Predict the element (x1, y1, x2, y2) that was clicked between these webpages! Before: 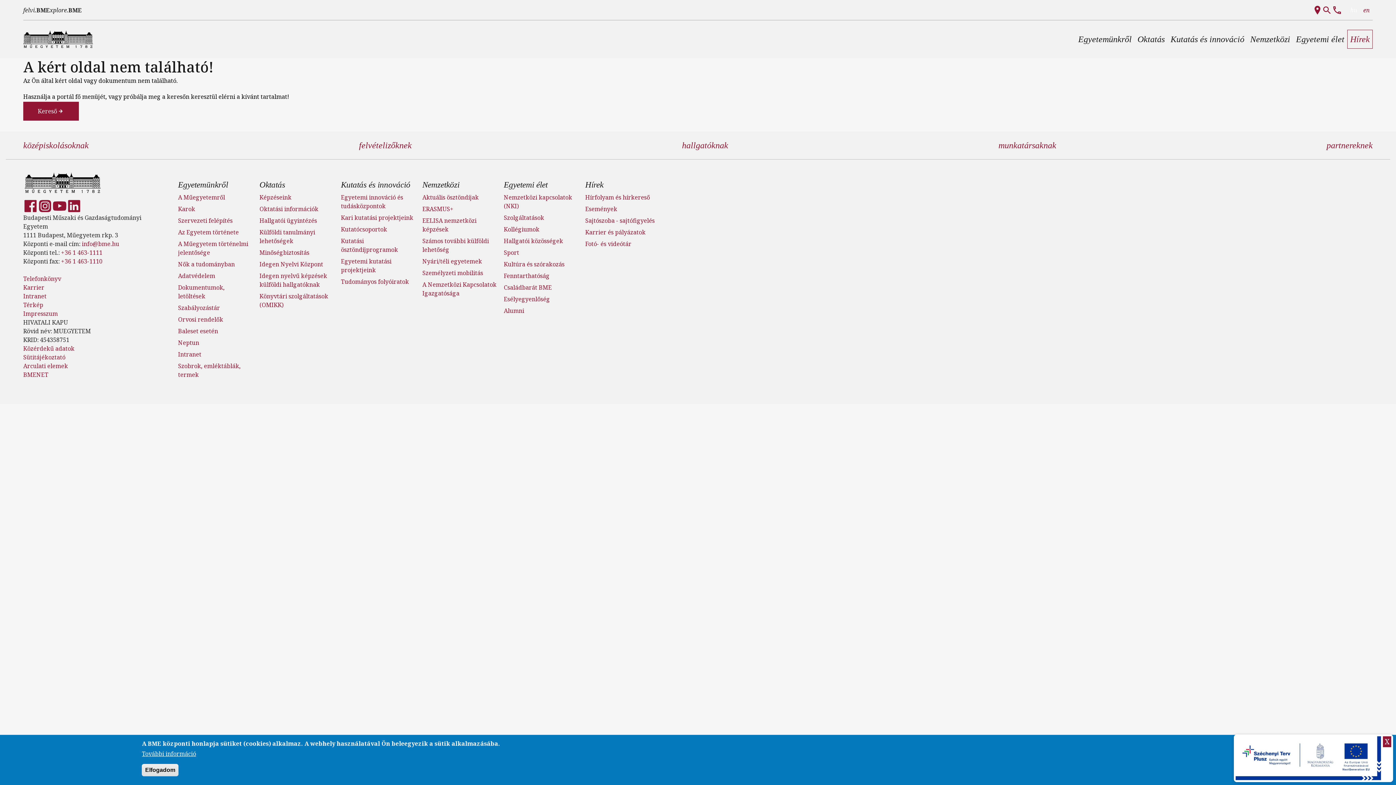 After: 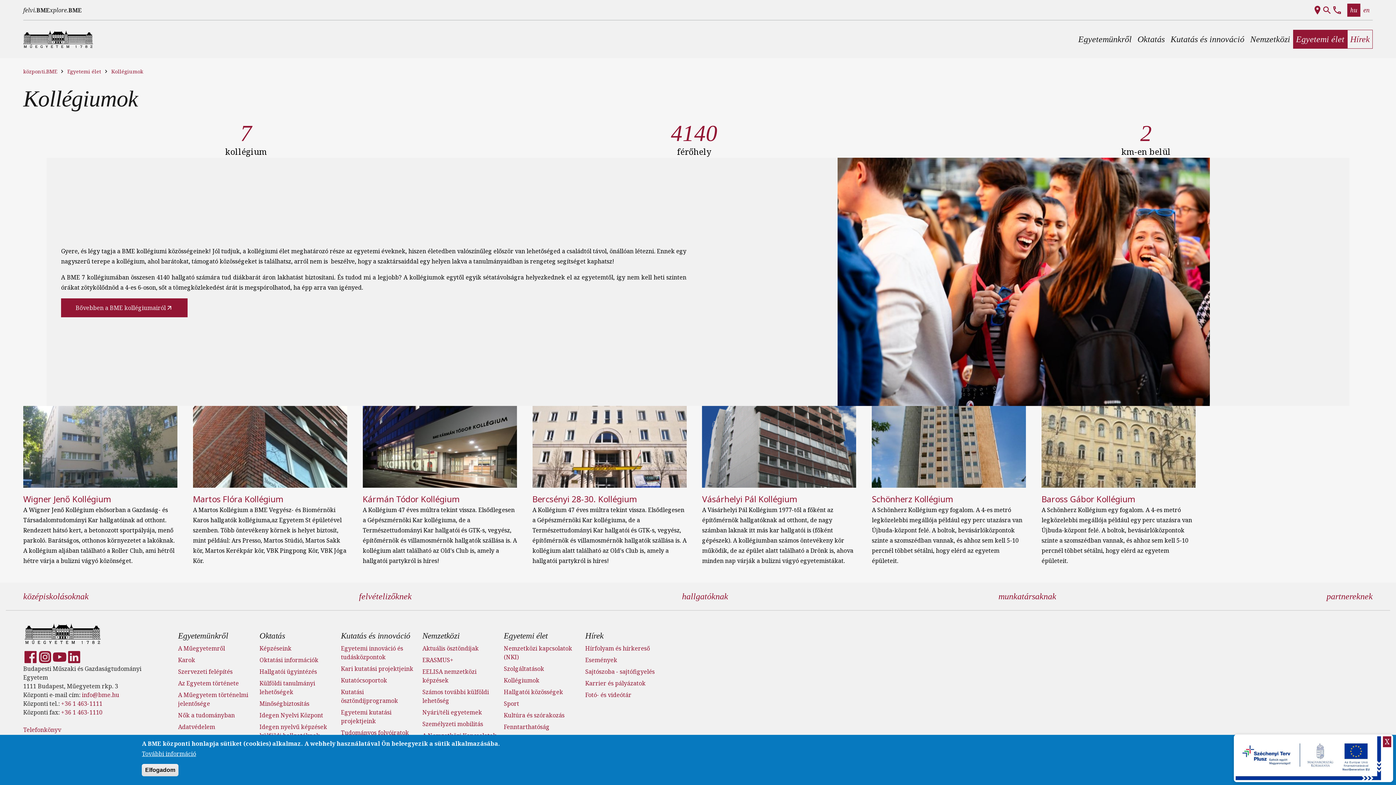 Action: bbox: (503, 225, 539, 233) label: Kollégiumok